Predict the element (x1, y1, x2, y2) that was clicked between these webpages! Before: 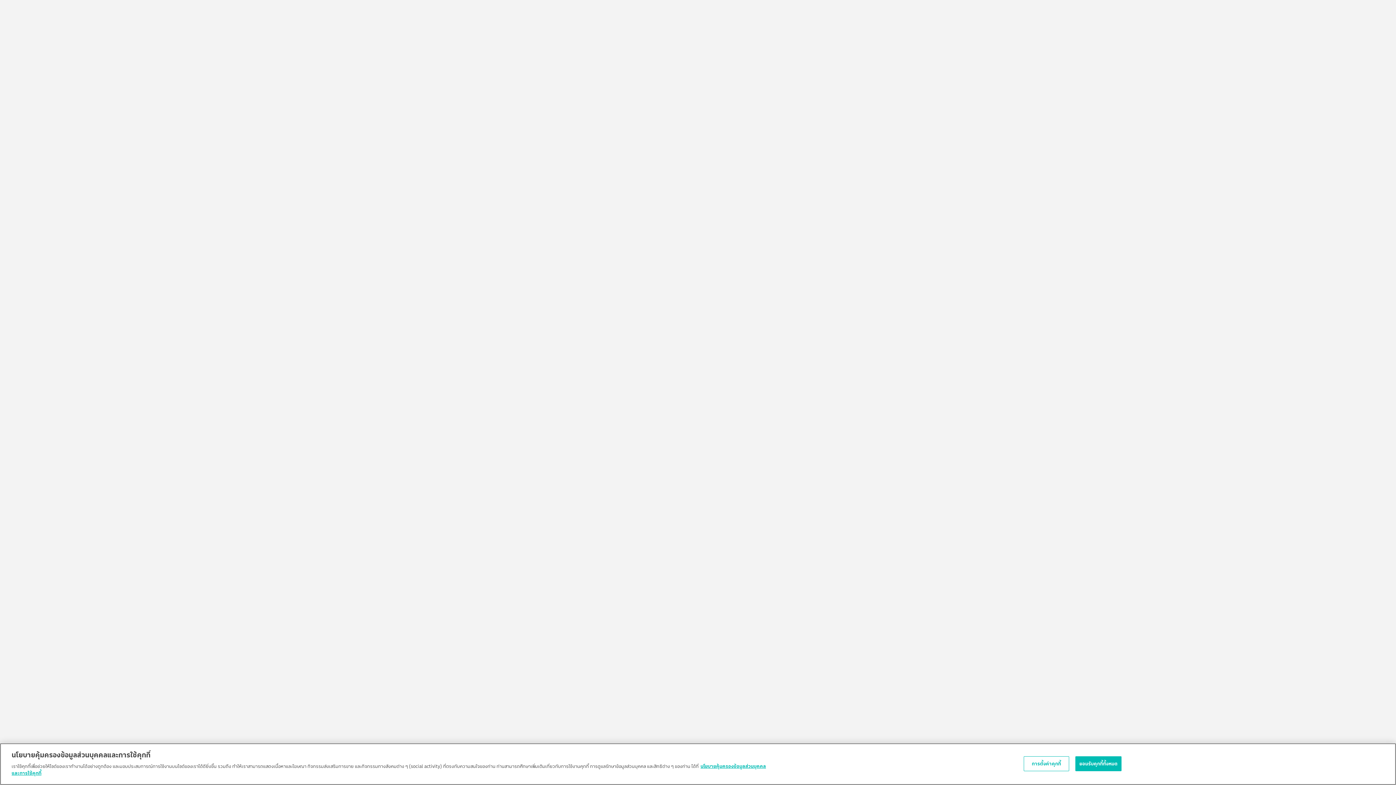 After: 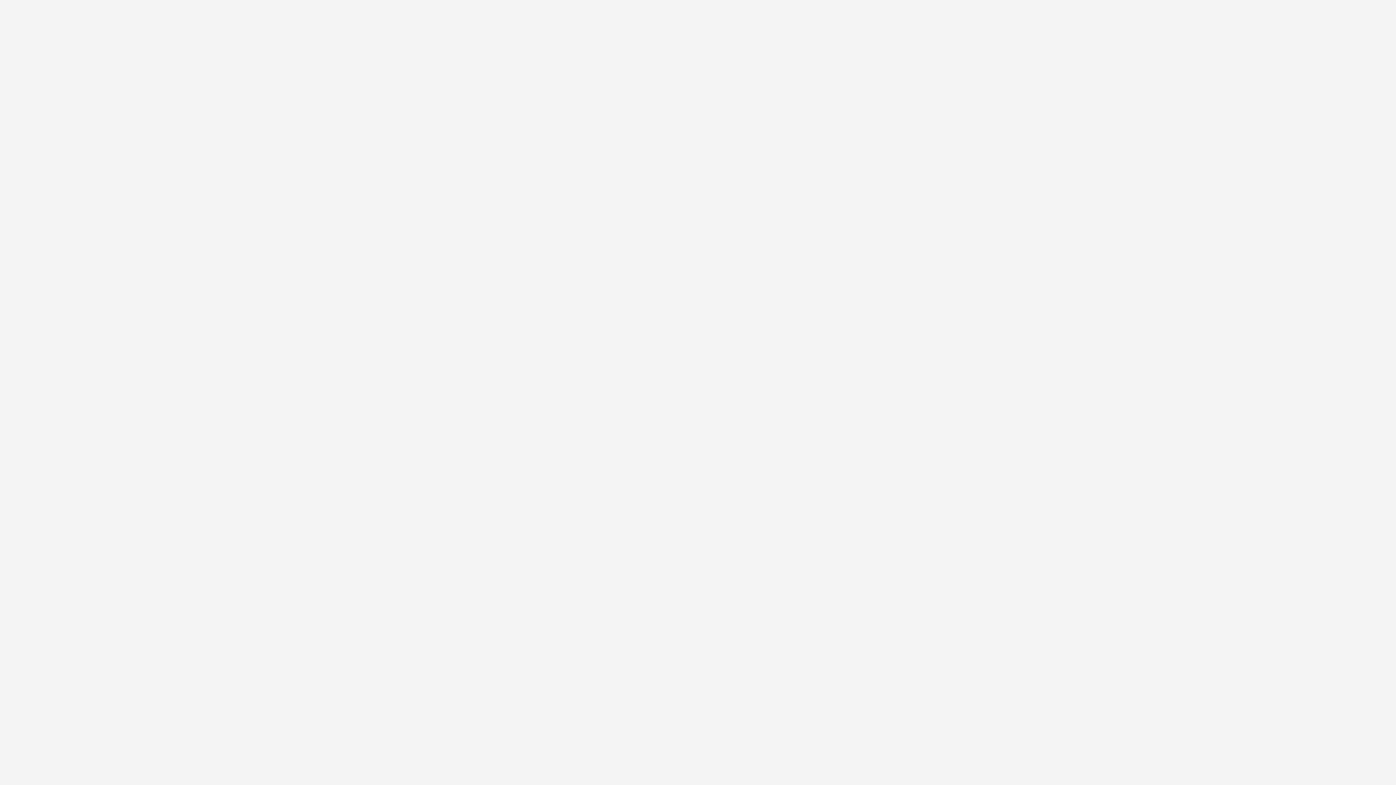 Action: label: ยอมรับคุกกี้ทั้งหมด bbox: (1075, 756, 1121, 771)